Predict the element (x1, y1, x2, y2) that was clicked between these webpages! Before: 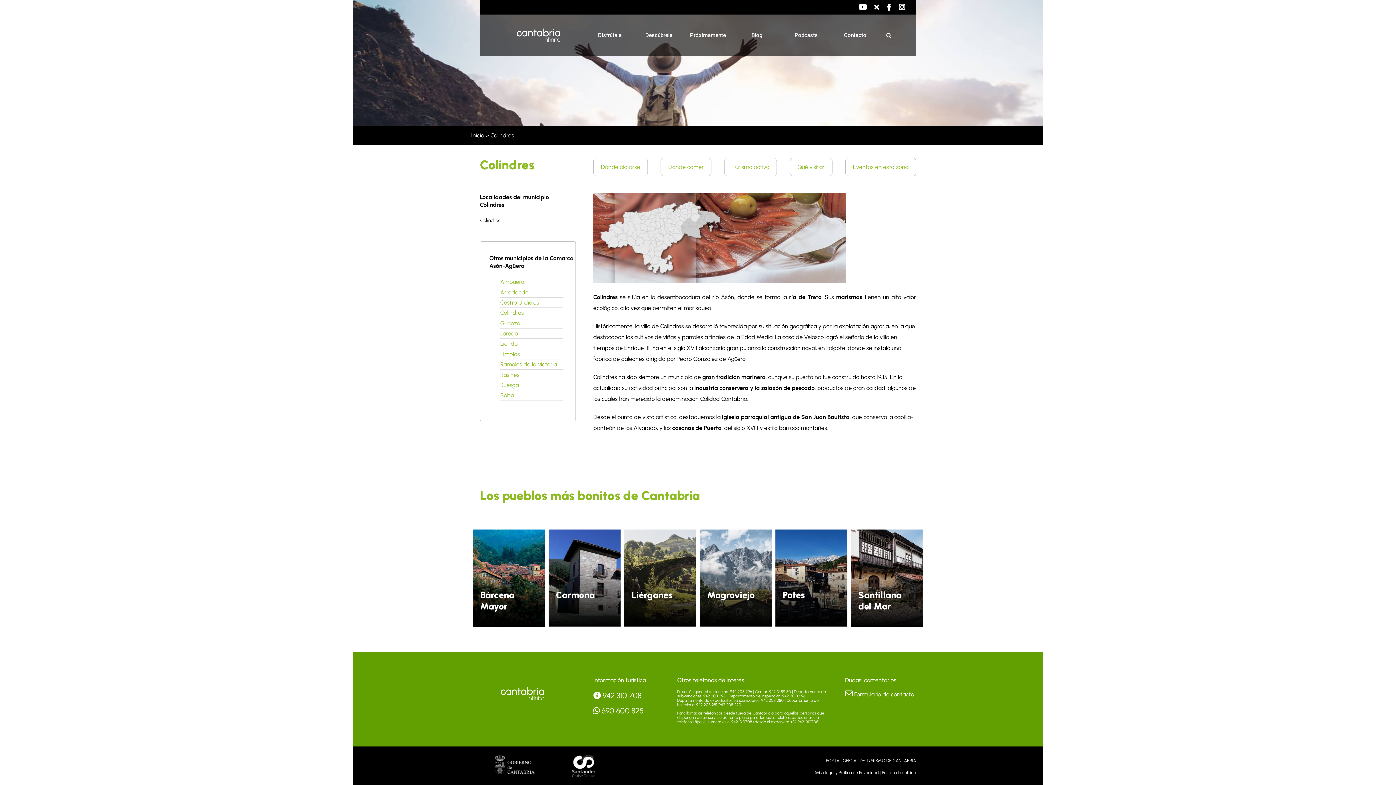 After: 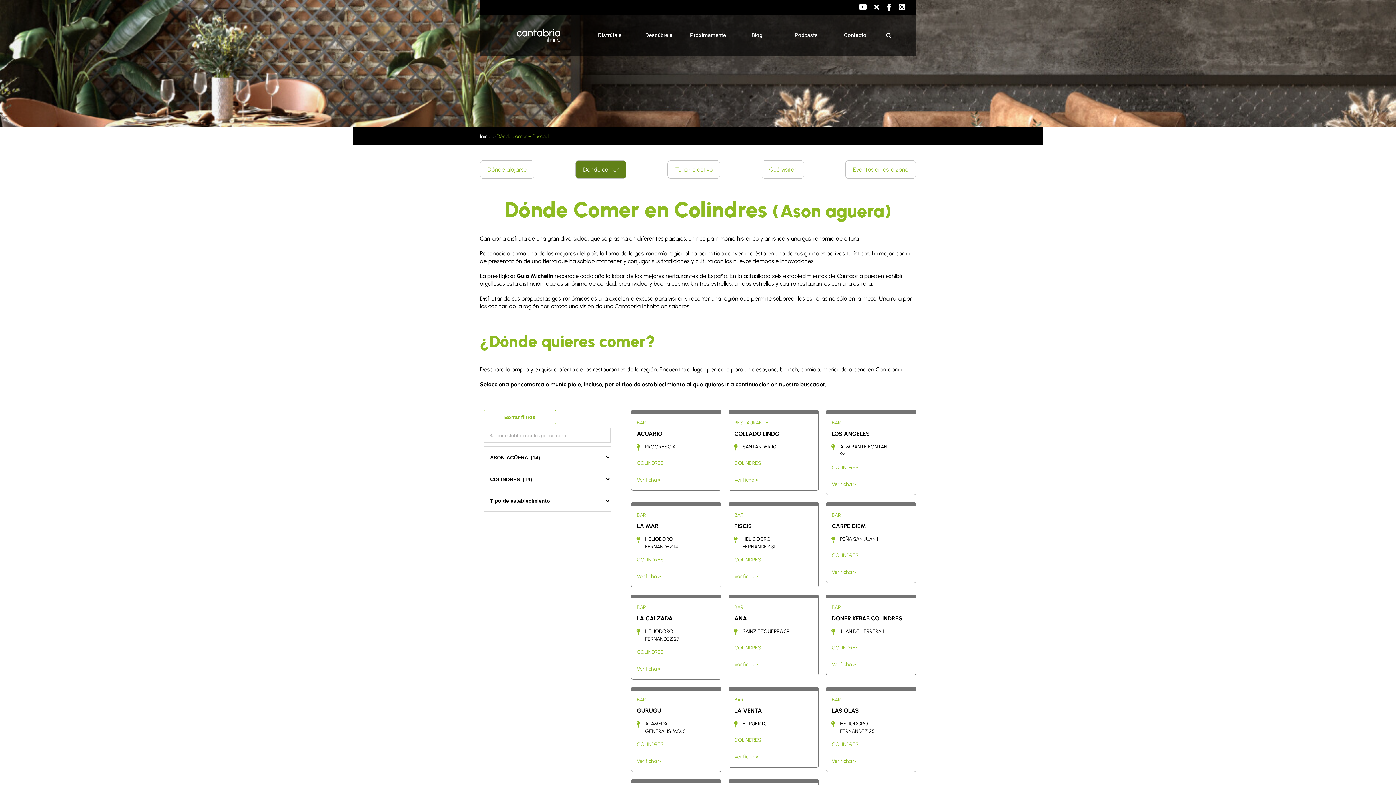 Action: bbox: (660, 157, 711, 176) label: Dónde comer